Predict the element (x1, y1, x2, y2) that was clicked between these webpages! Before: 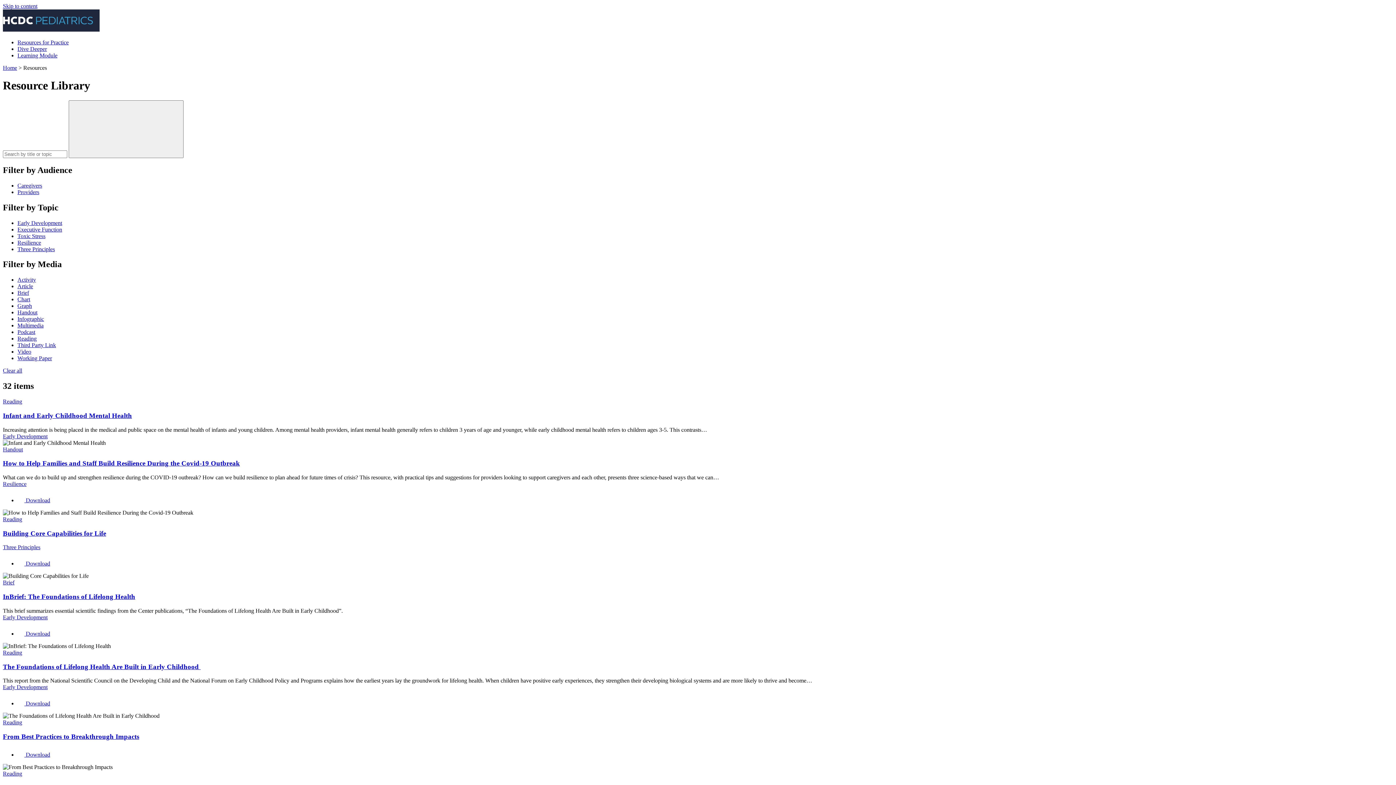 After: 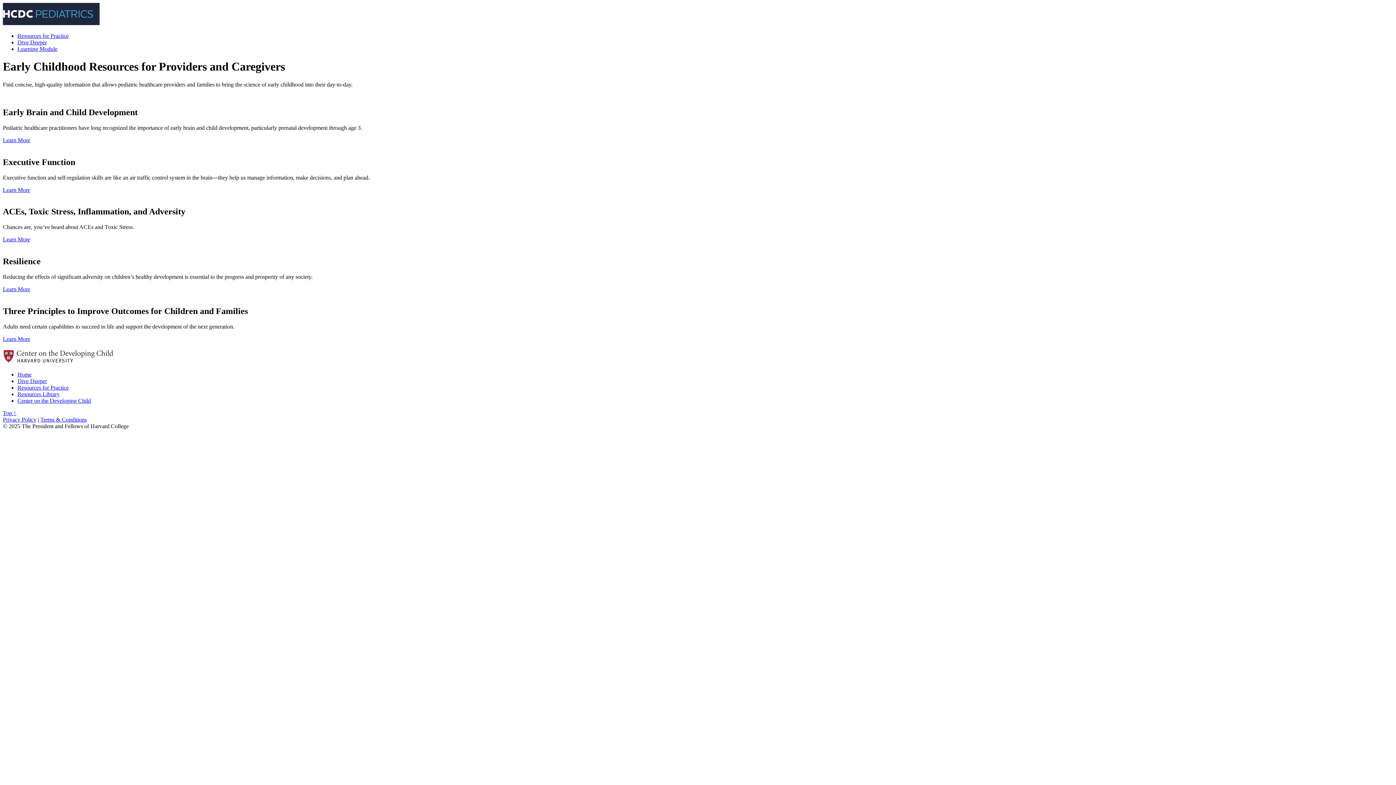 Action: bbox: (2, 64, 17, 70) label: Home